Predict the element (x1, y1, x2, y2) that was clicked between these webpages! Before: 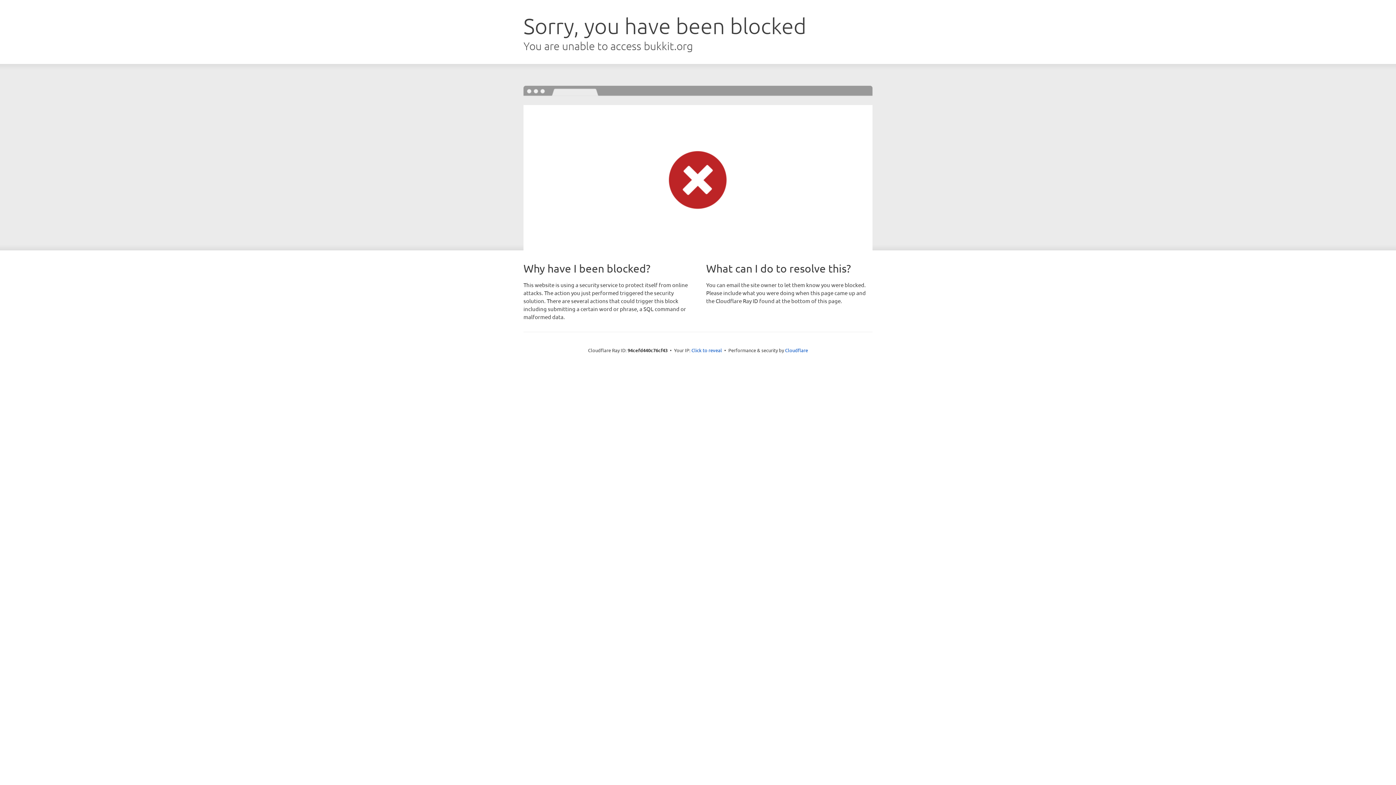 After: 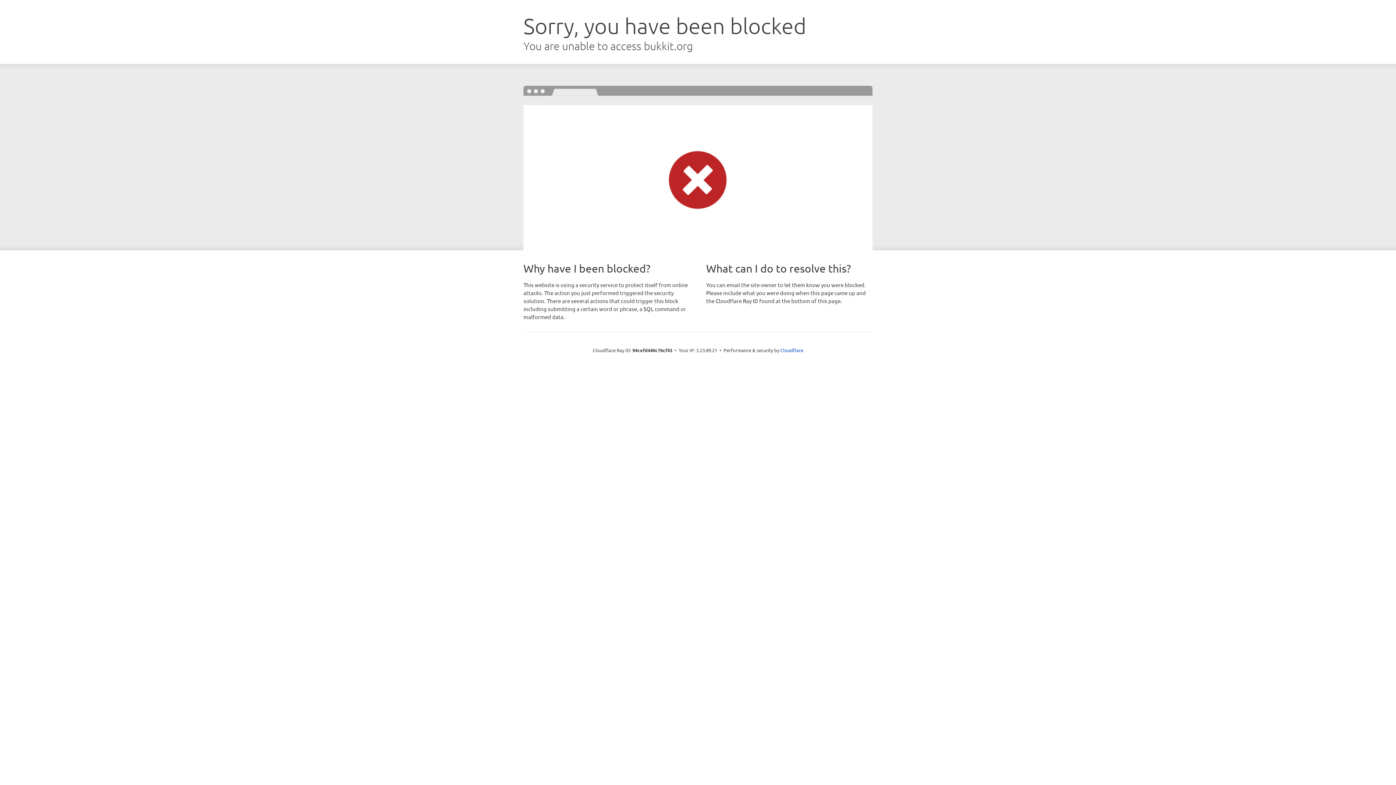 Action: bbox: (691, 346, 722, 353) label: Click to reveal